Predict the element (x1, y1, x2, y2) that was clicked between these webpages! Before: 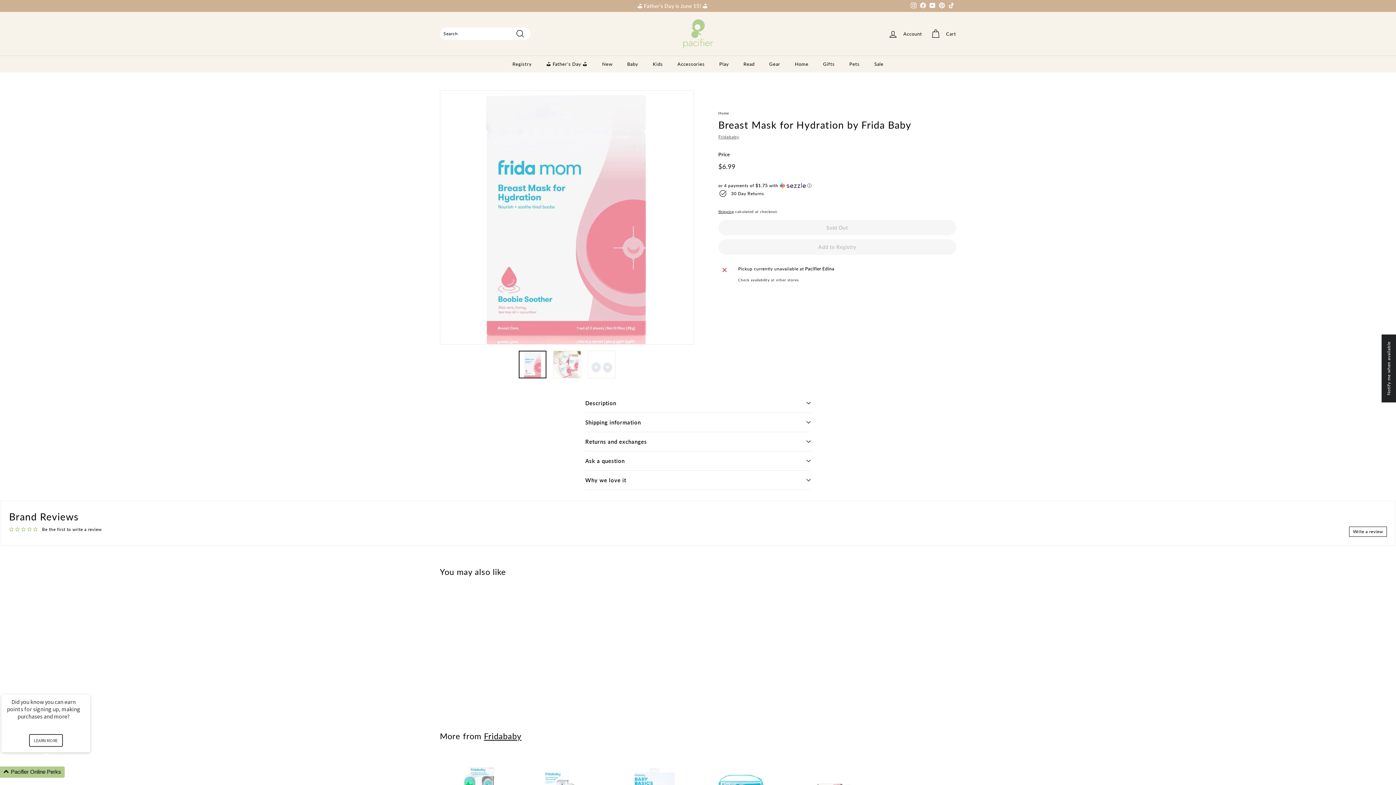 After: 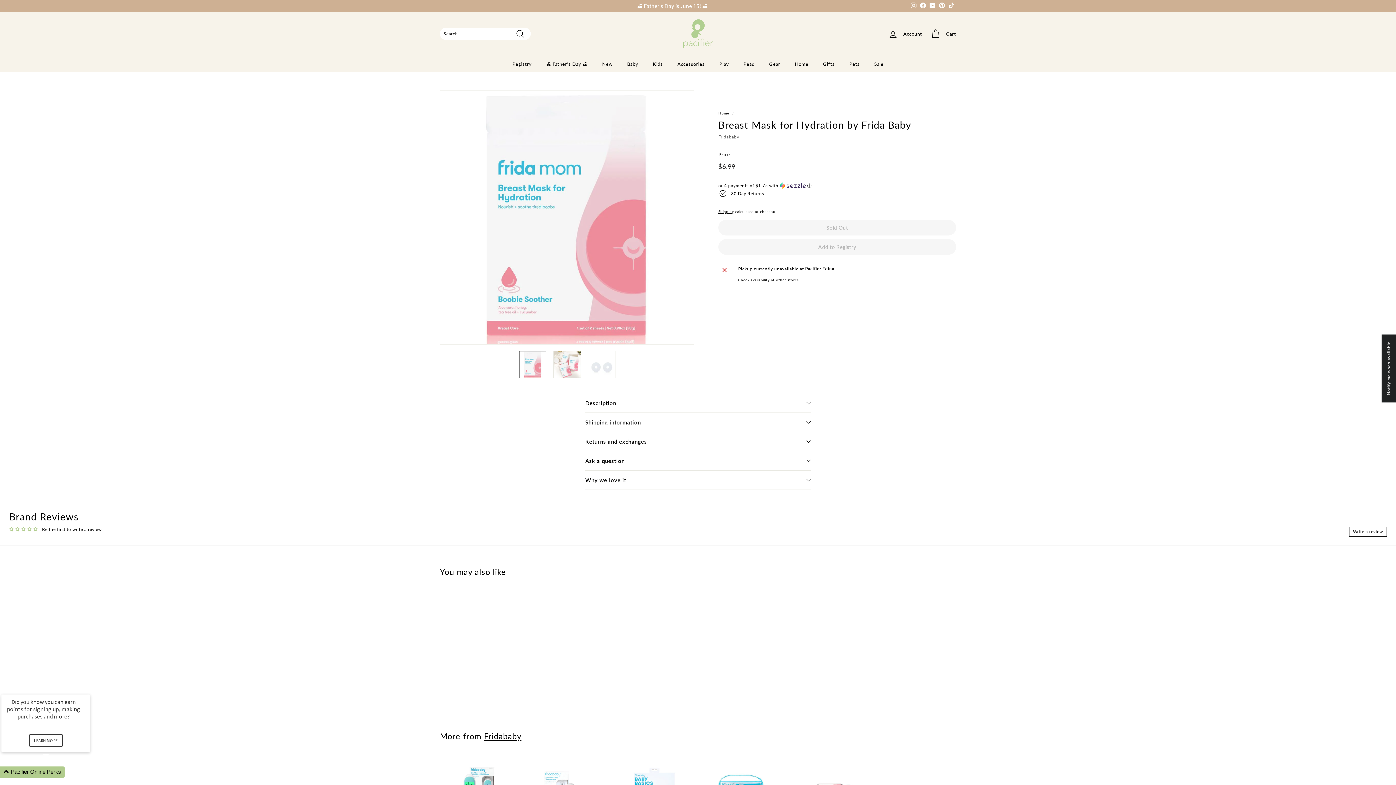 Action: label: YouTube bbox: (928, 1, 937, 10)